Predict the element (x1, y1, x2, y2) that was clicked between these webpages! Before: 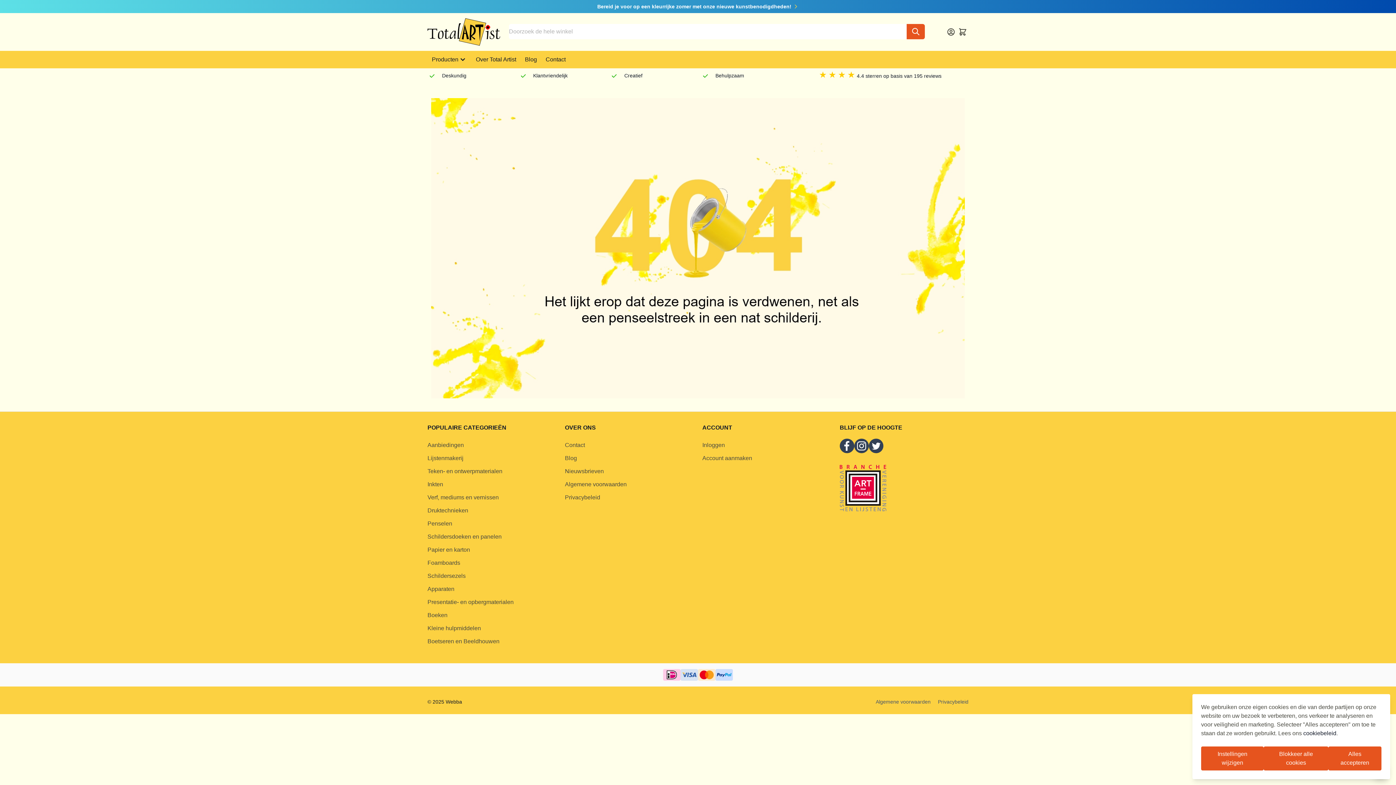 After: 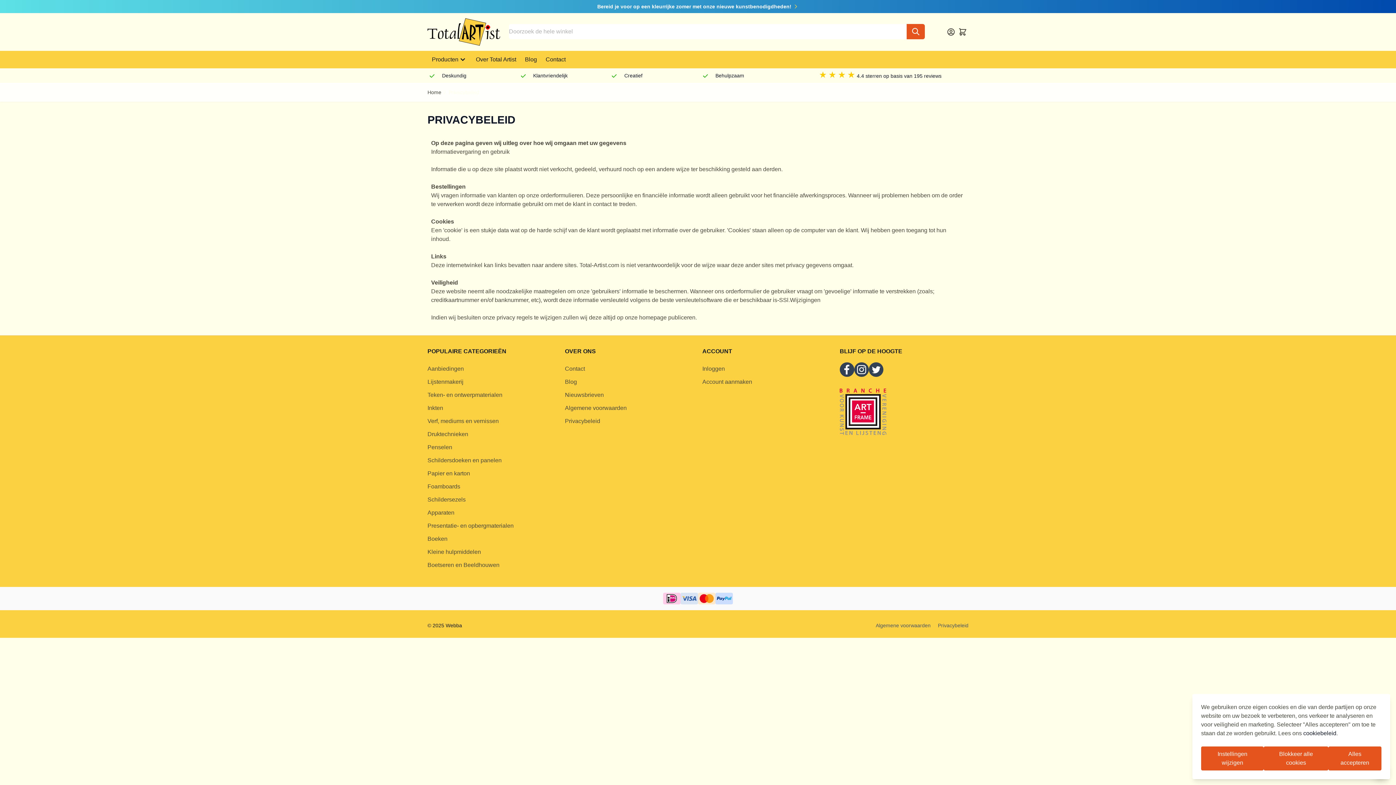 Action: bbox: (565, 491, 693, 504) label: Privacybeleid